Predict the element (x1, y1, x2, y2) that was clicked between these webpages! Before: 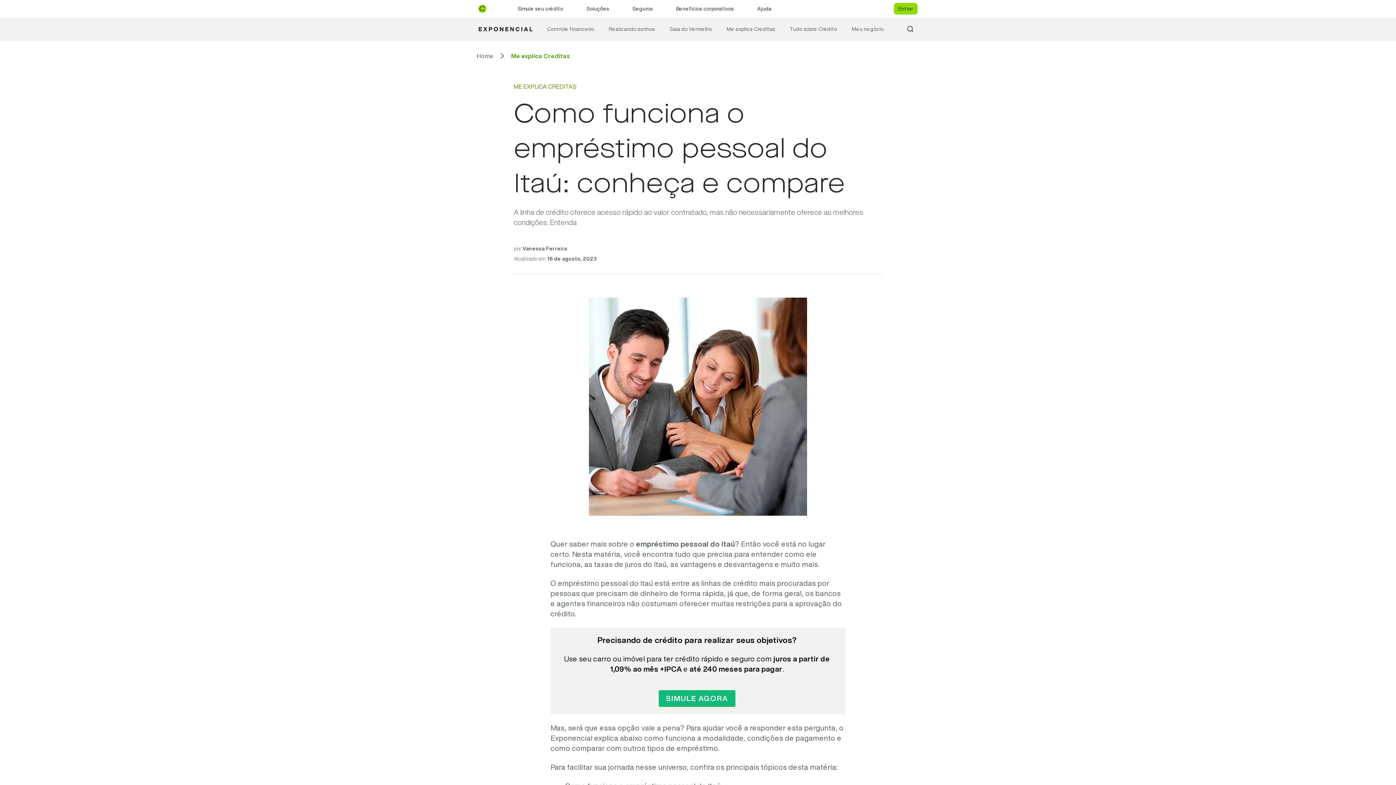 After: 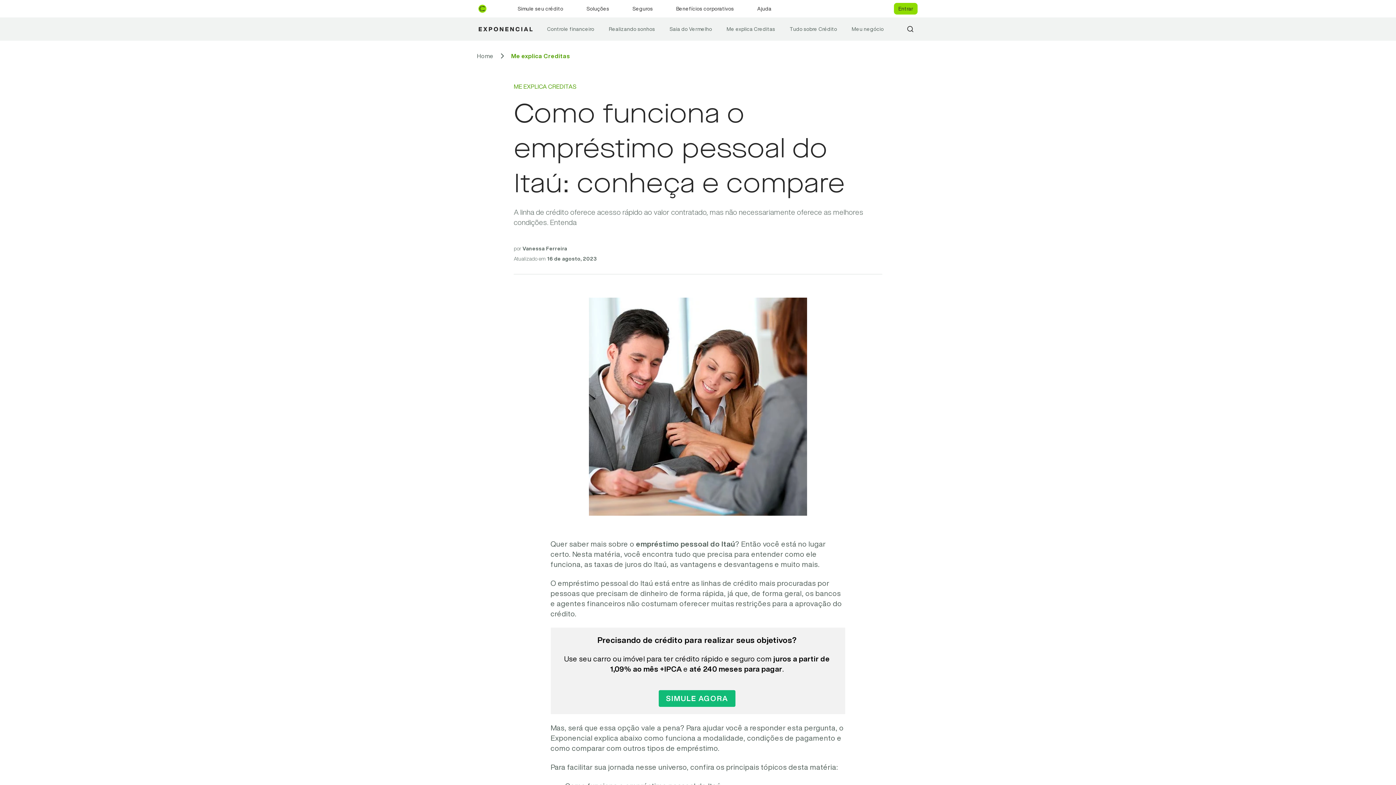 Action: label: SIMULE AGORA bbox: (658, 690, 735, 707)